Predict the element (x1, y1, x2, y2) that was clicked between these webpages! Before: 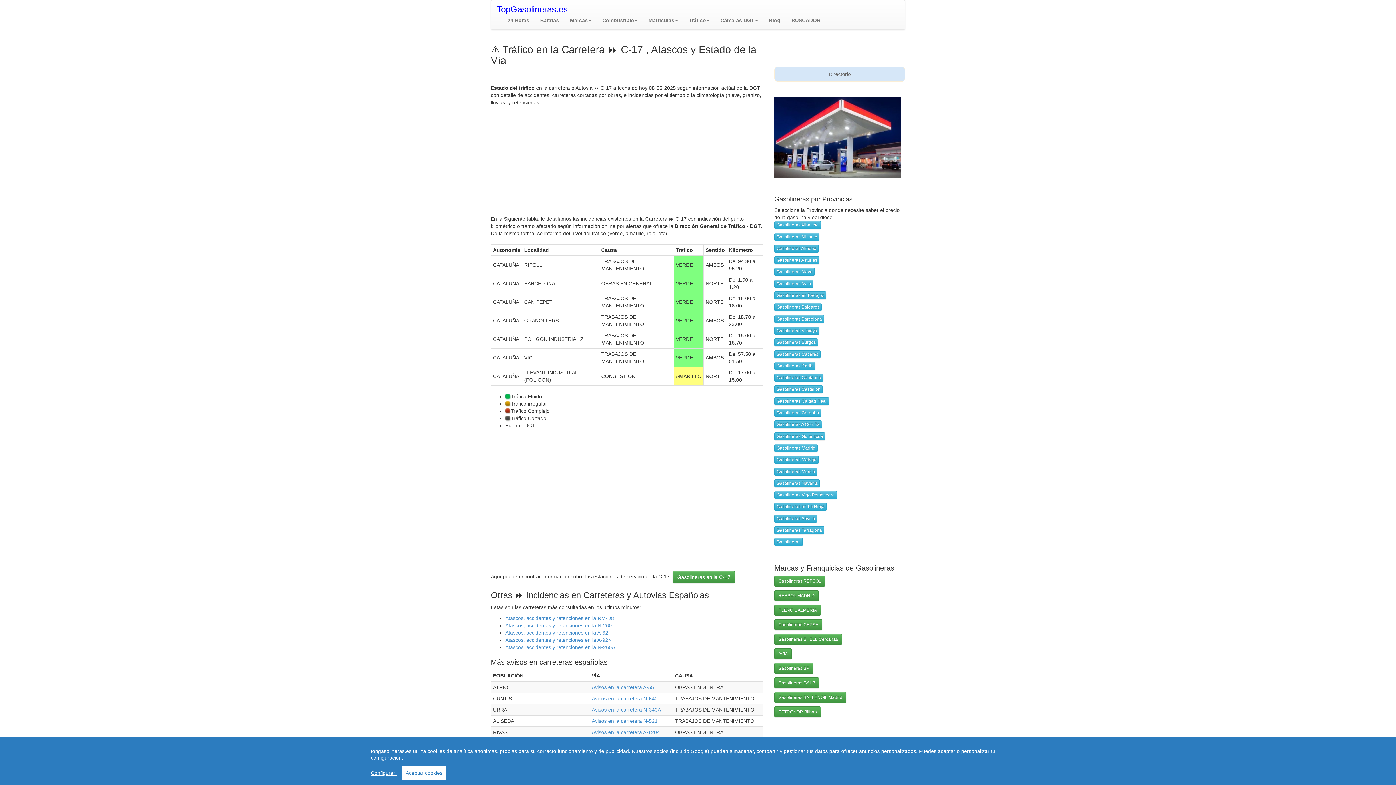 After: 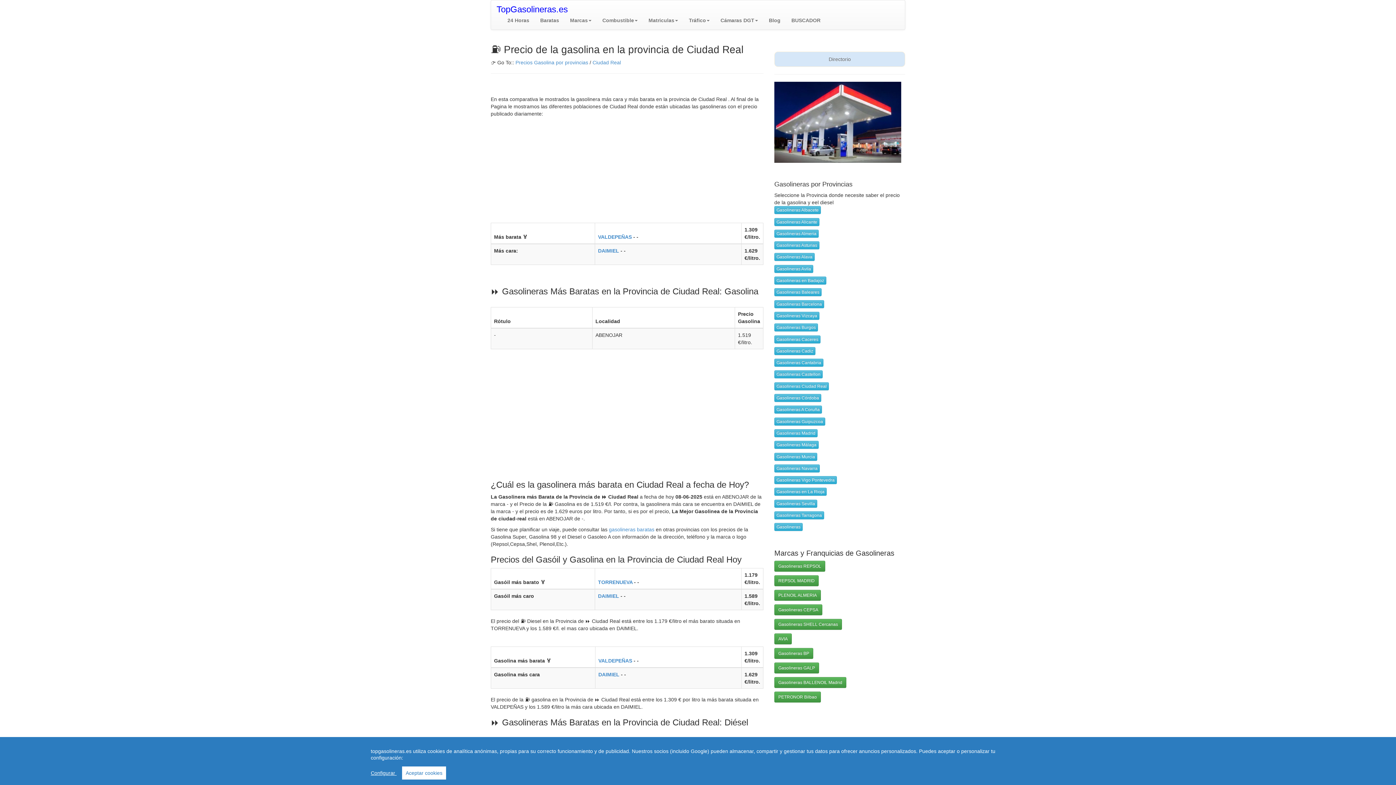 Action: label: Gasolineras Ciudad Real bbox: (774, 397, 829, 405)